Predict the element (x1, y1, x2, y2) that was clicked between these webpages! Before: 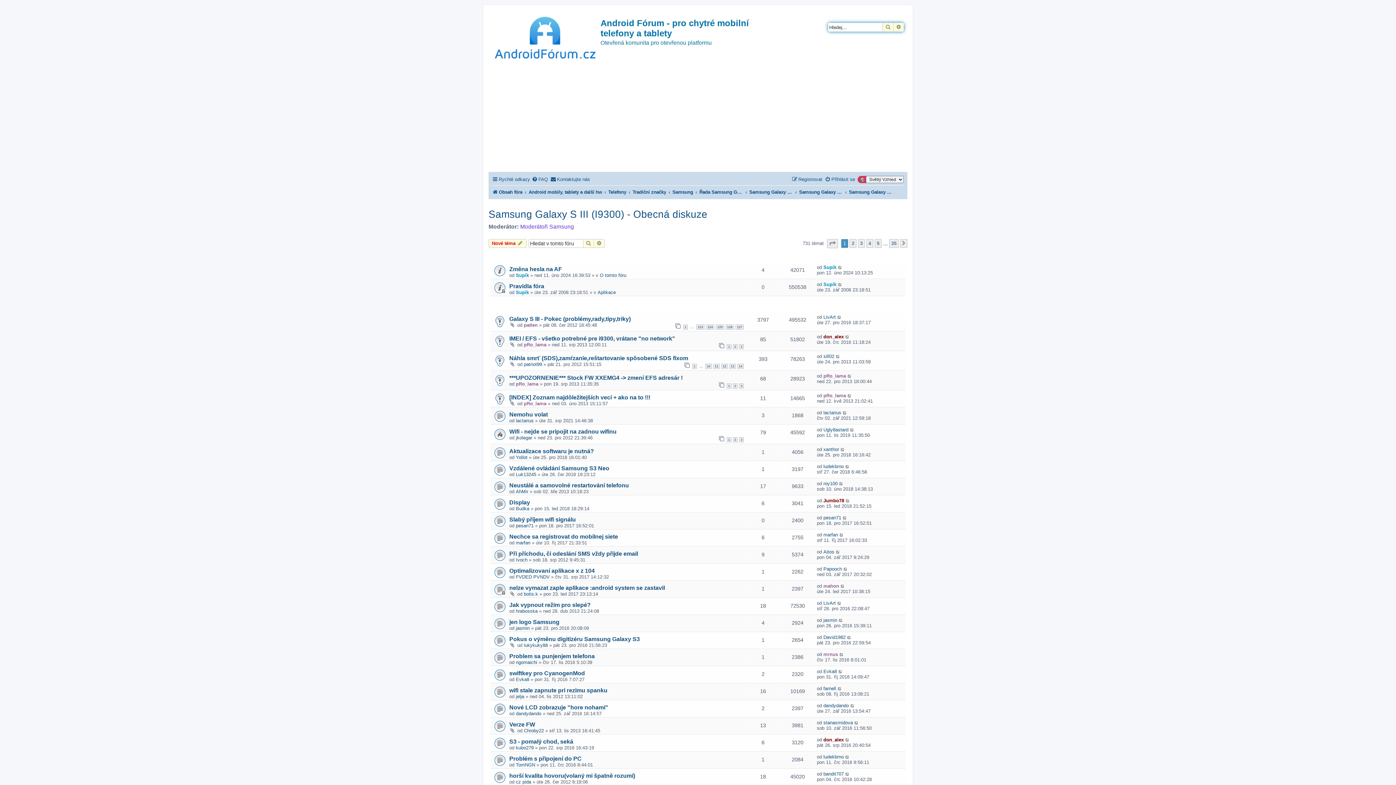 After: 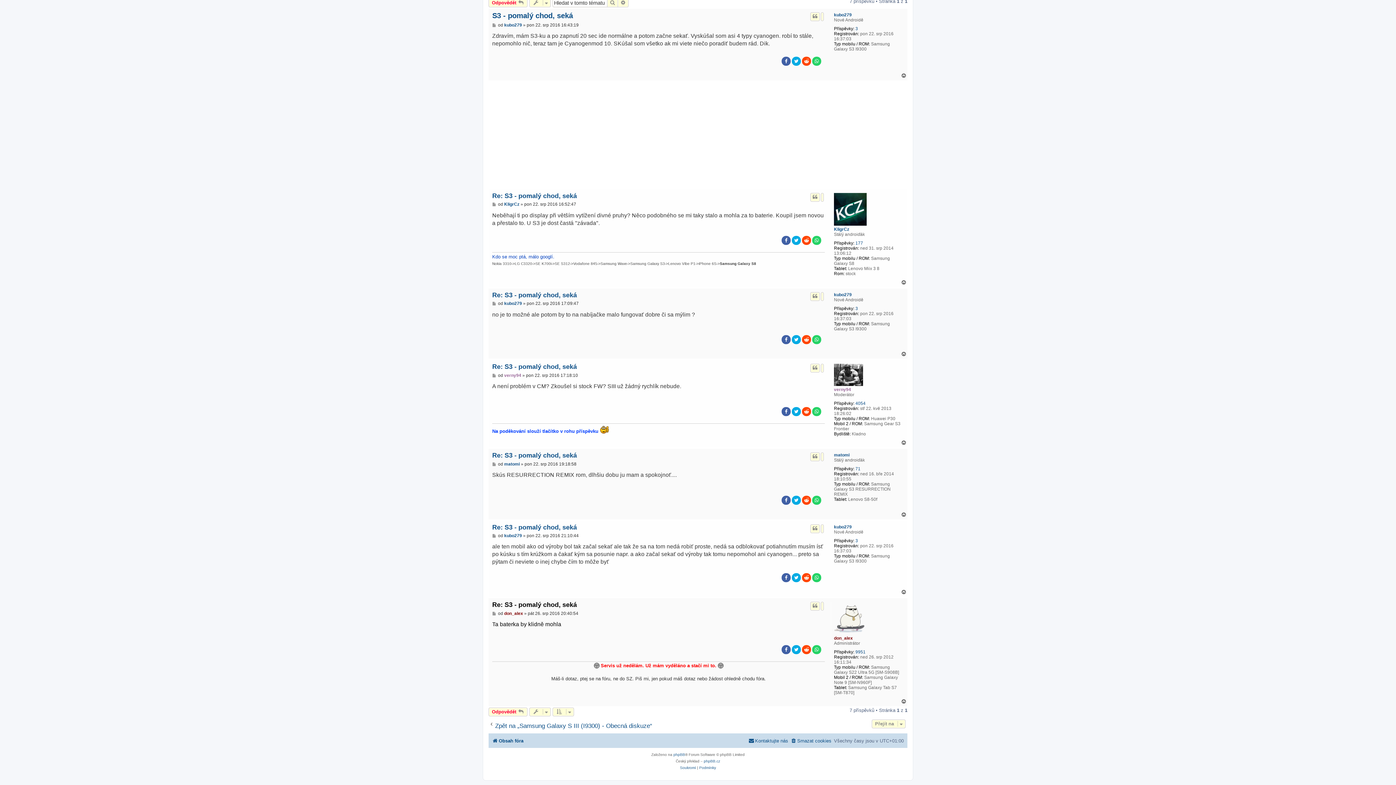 Action: bbox: (845, 737, 850, 742)